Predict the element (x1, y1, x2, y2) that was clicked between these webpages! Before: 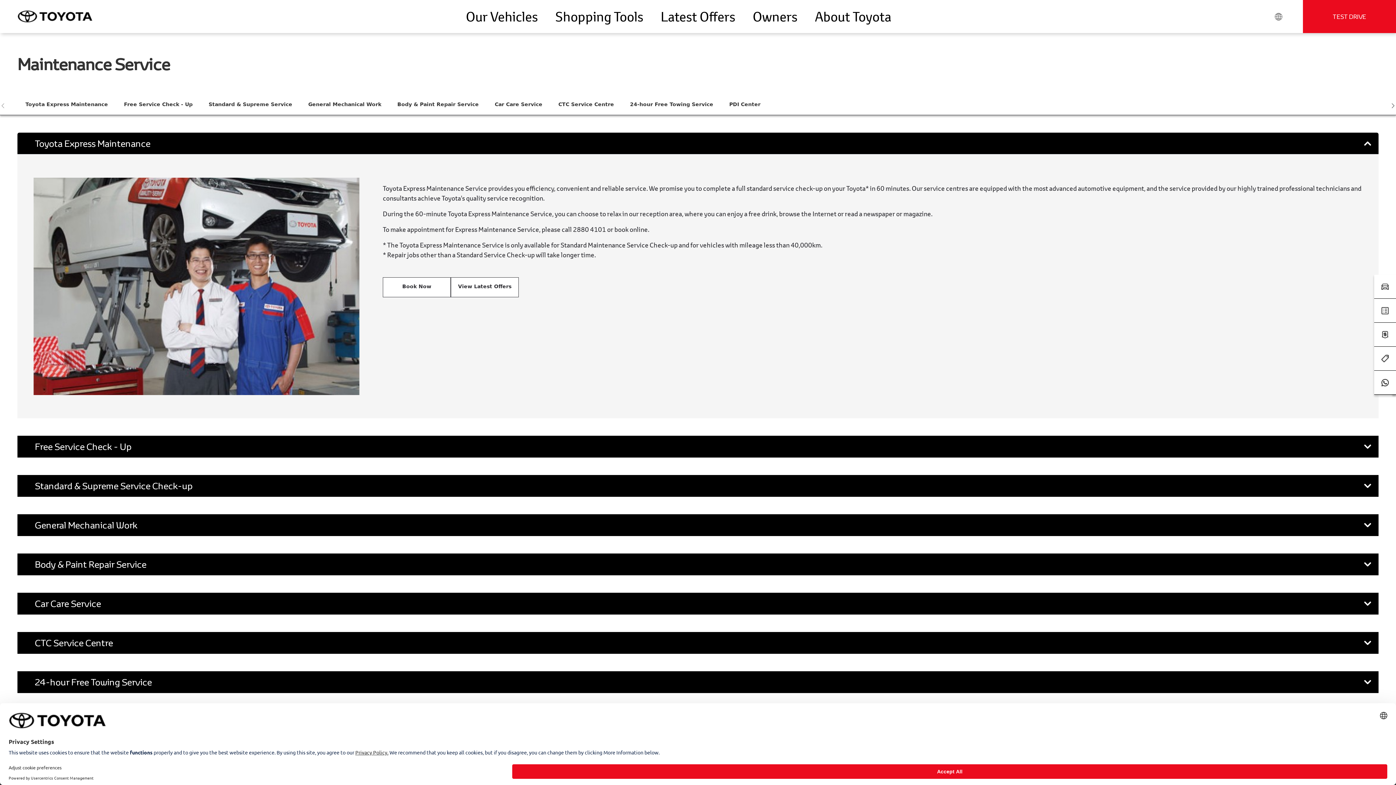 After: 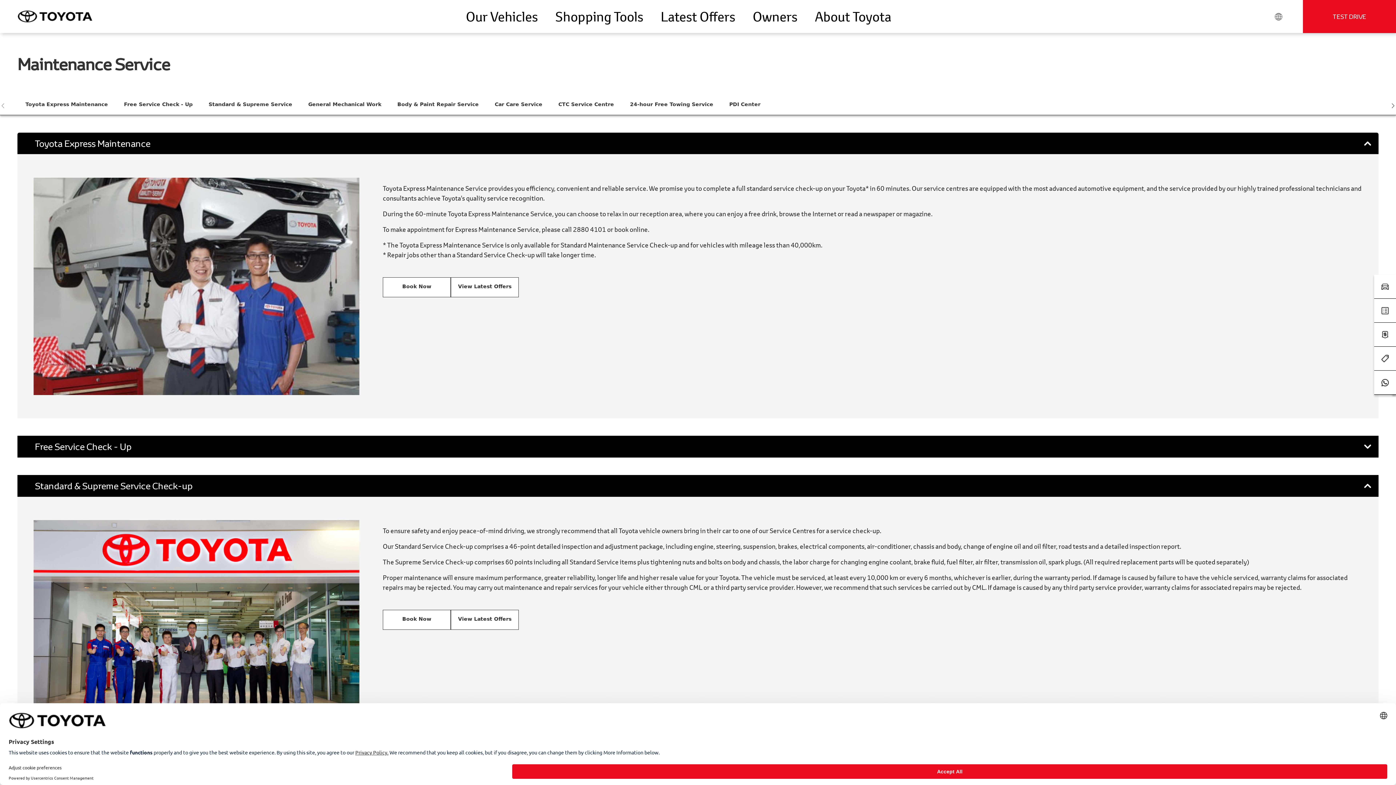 Action: label: Standard & Supreme Service Check-up bbox: (17, 475, 1378, 497)